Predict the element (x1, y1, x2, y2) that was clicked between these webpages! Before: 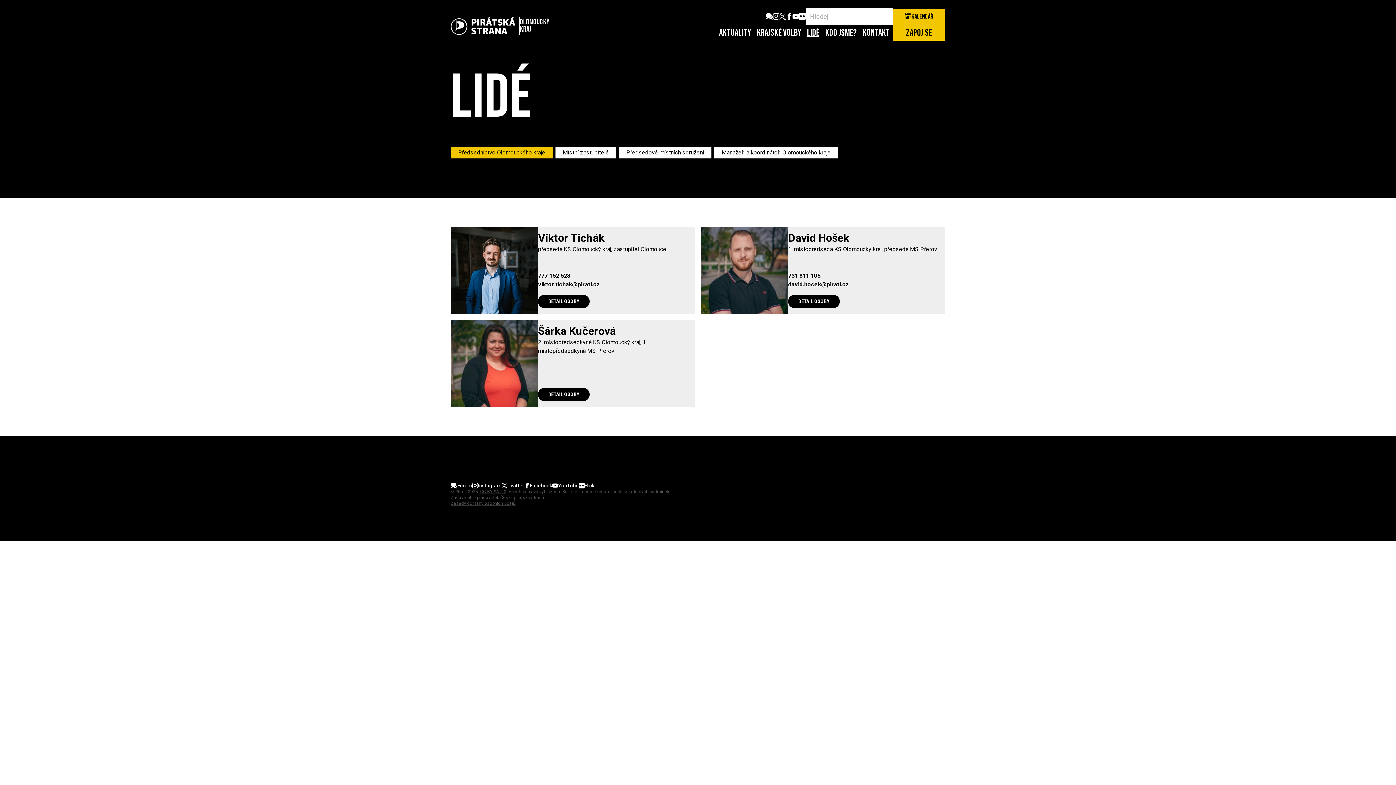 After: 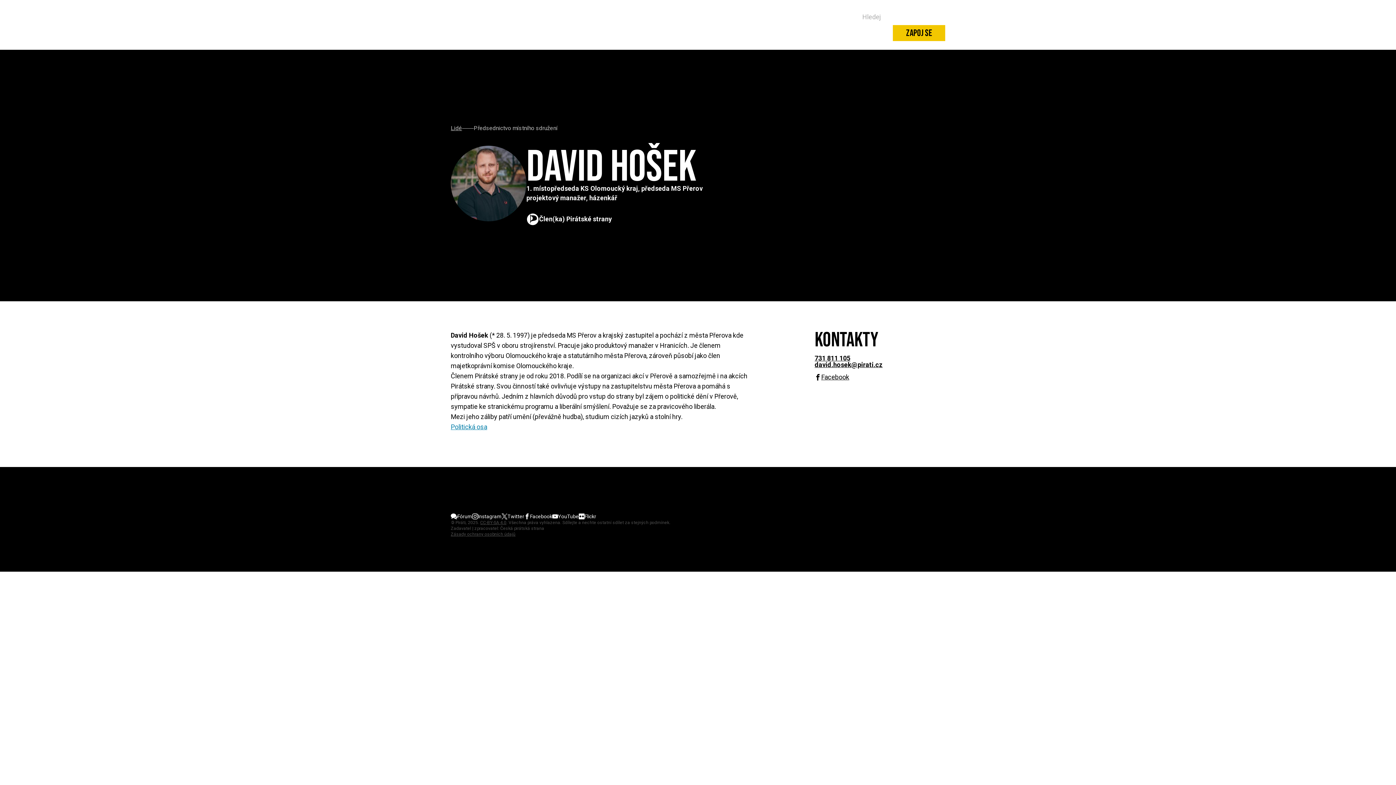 Action: bbox: (788, 232, 937, 243) label: David Hošek